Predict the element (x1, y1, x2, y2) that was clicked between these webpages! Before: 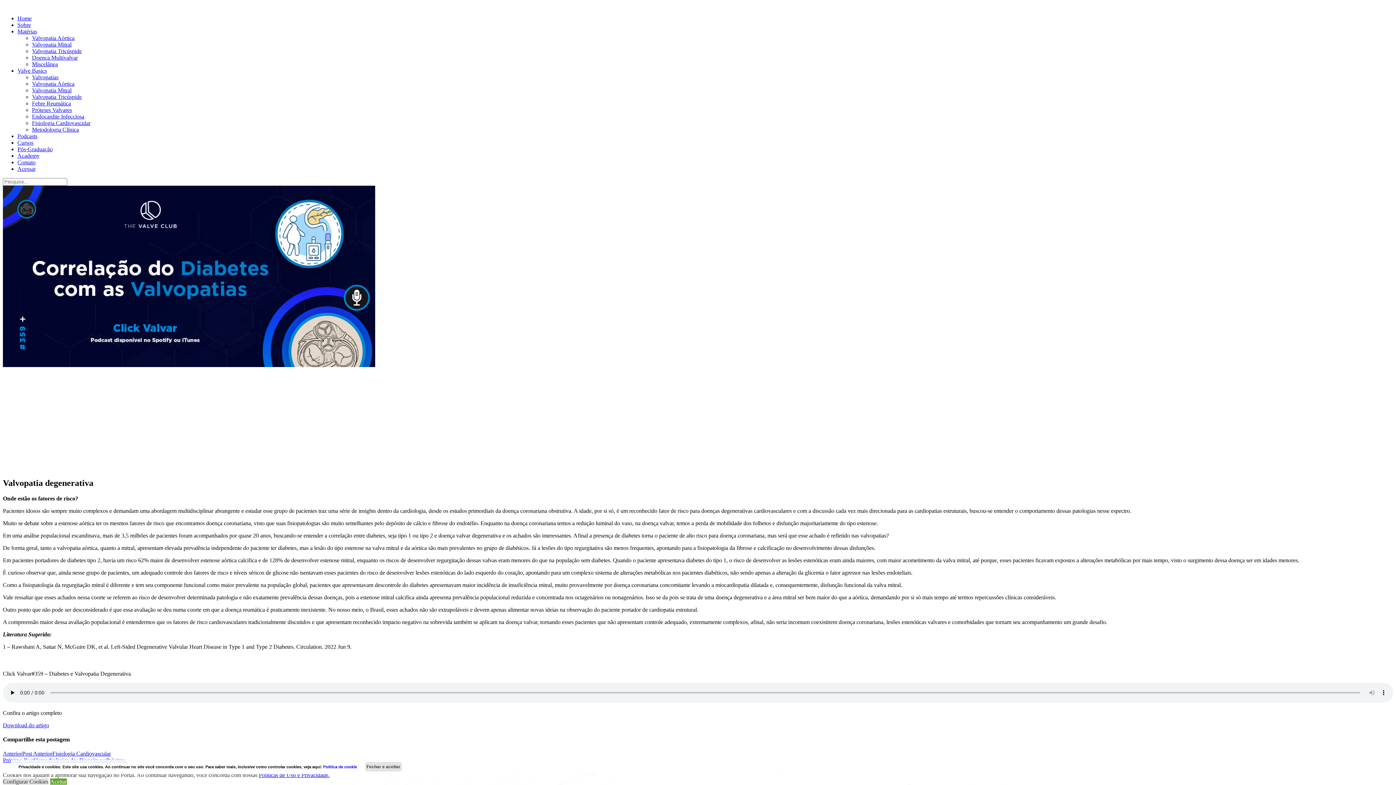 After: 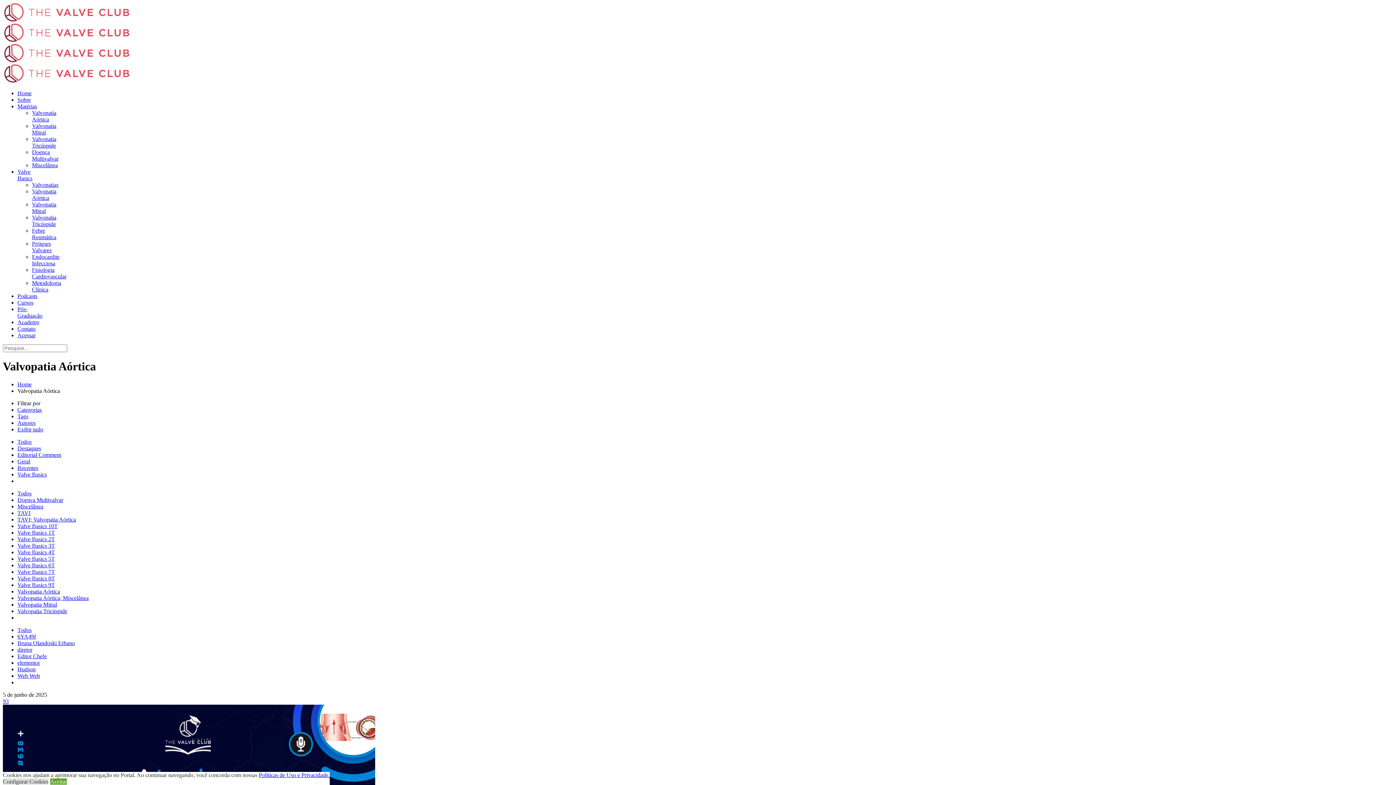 Action: label: Valvopatia Aórtica bbox: (32, 34, 74, 41)